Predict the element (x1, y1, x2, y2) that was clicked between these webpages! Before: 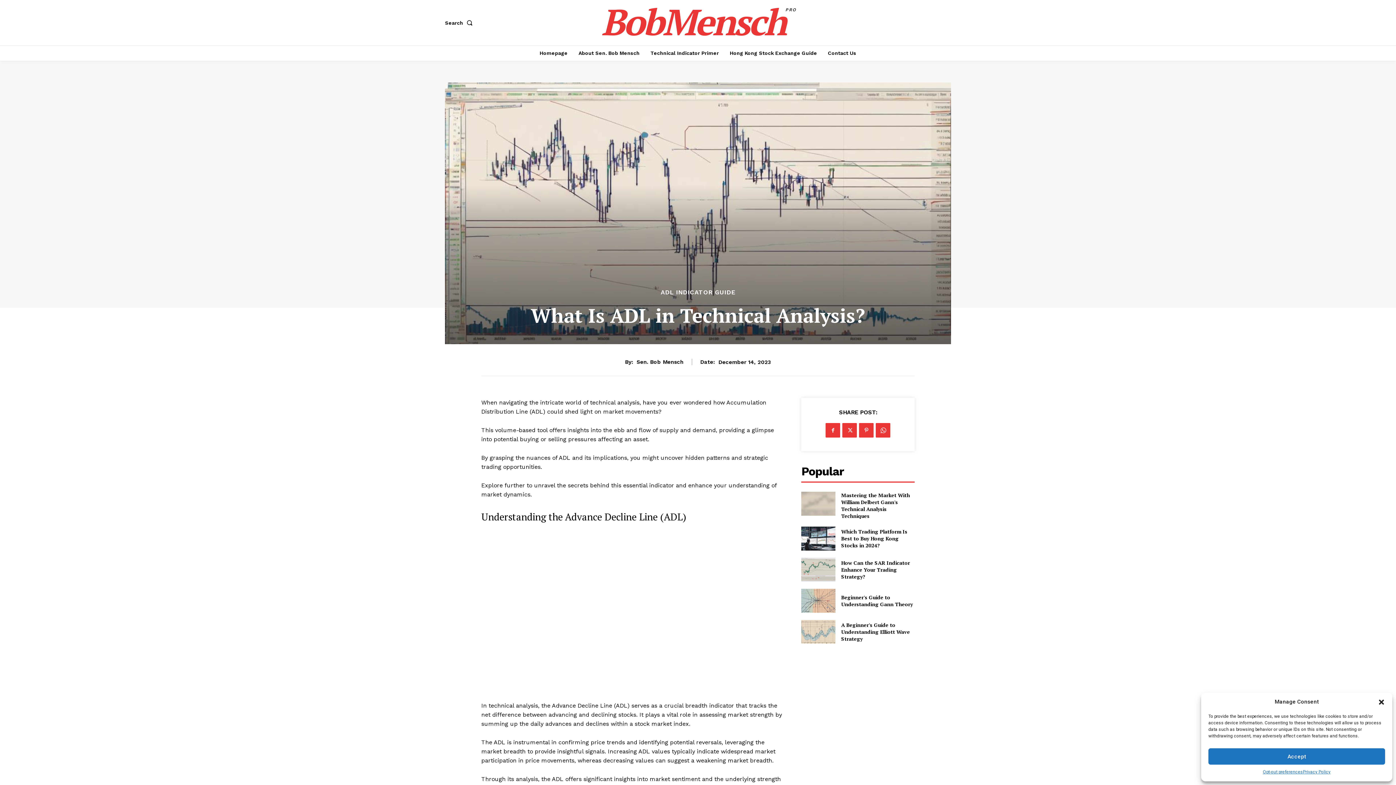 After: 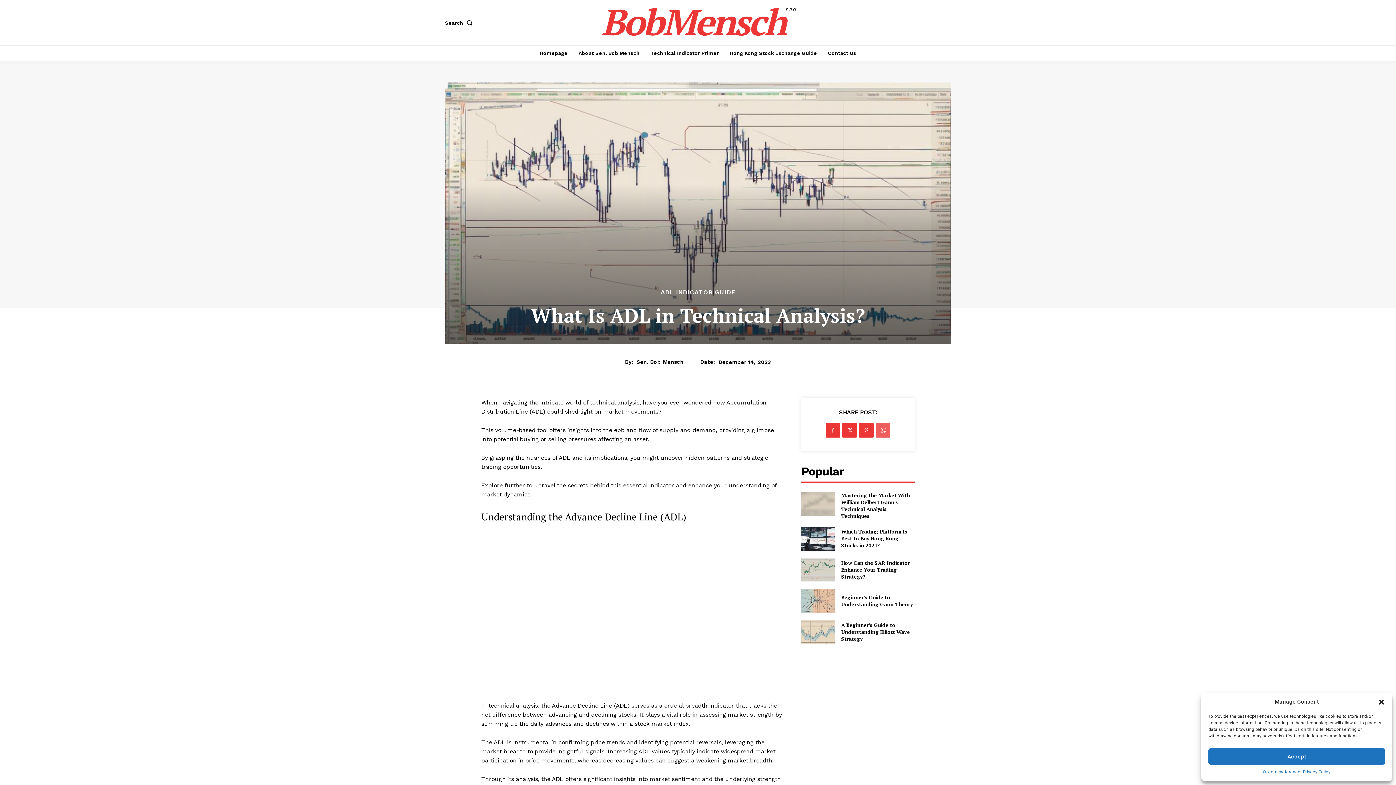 Action: bbox: (876, 423, 890, 437)